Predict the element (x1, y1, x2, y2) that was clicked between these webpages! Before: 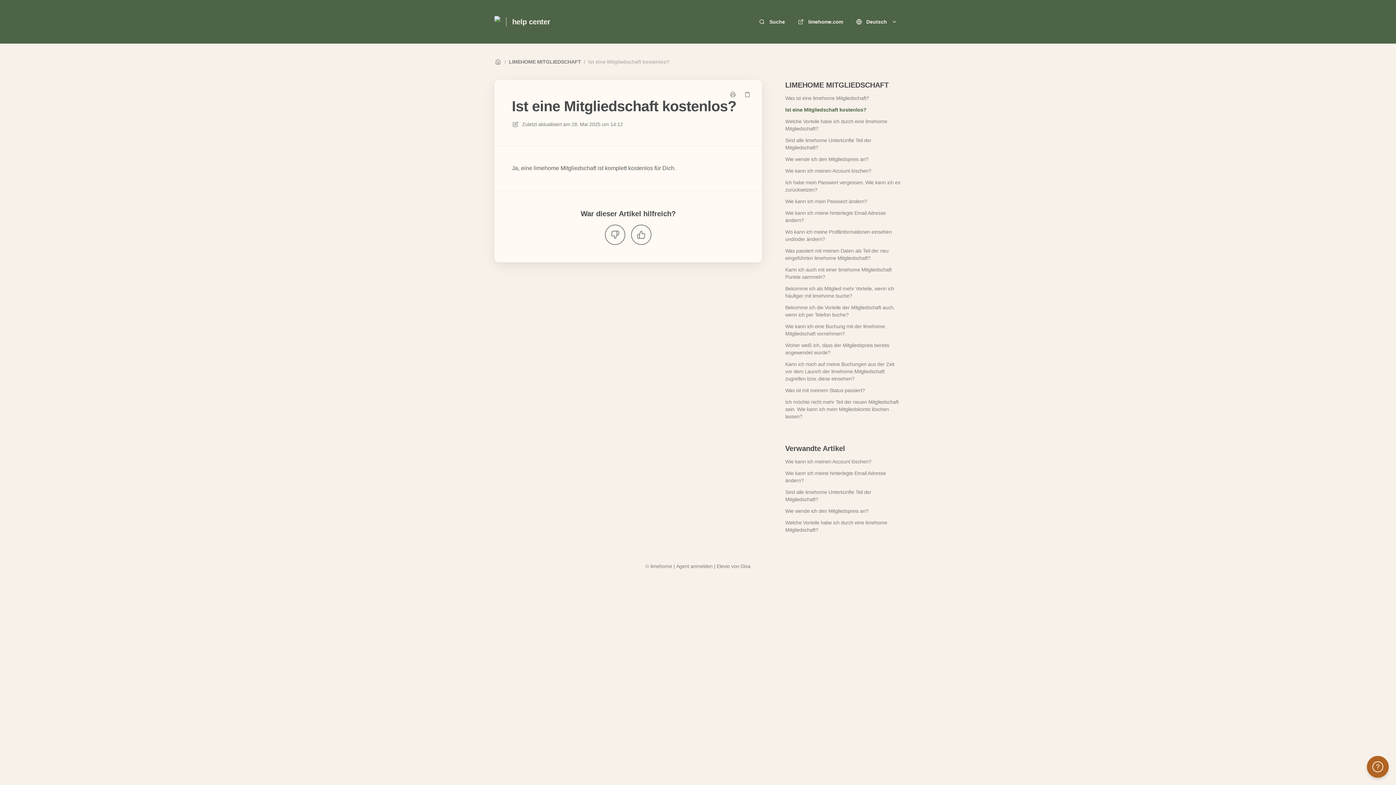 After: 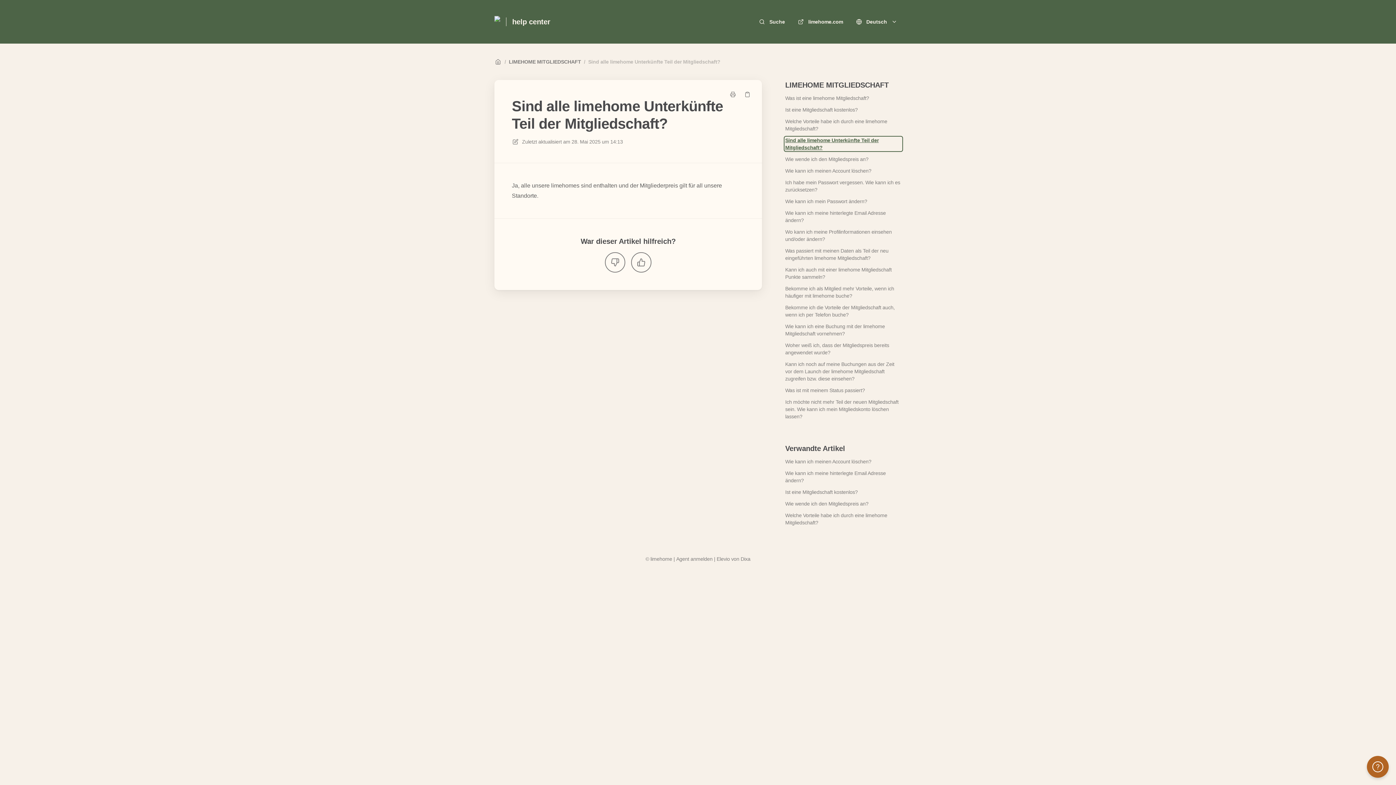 Action: label: Sind alle limehome Unterkünfte Teil der Mitgliedschaft? bbox: (785, 136, 901, 151)